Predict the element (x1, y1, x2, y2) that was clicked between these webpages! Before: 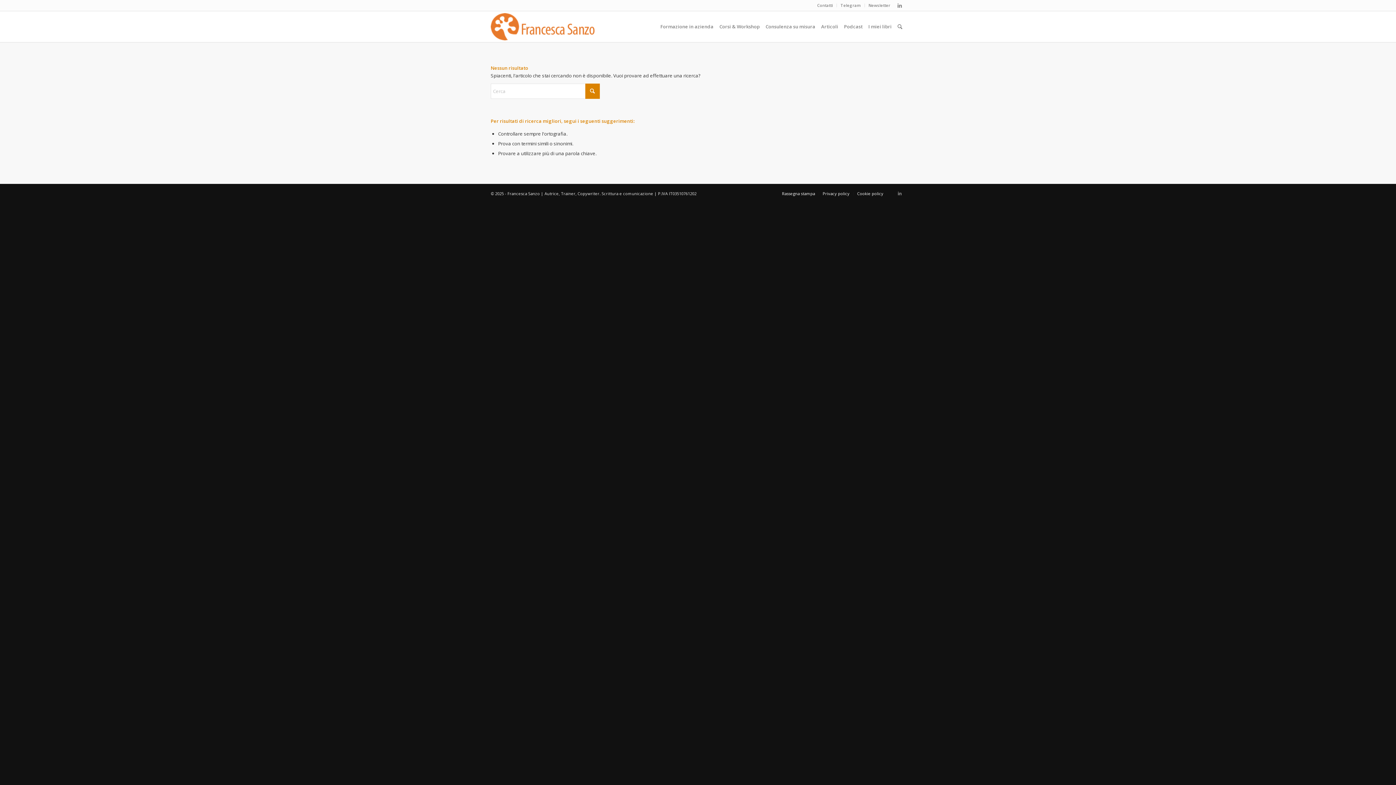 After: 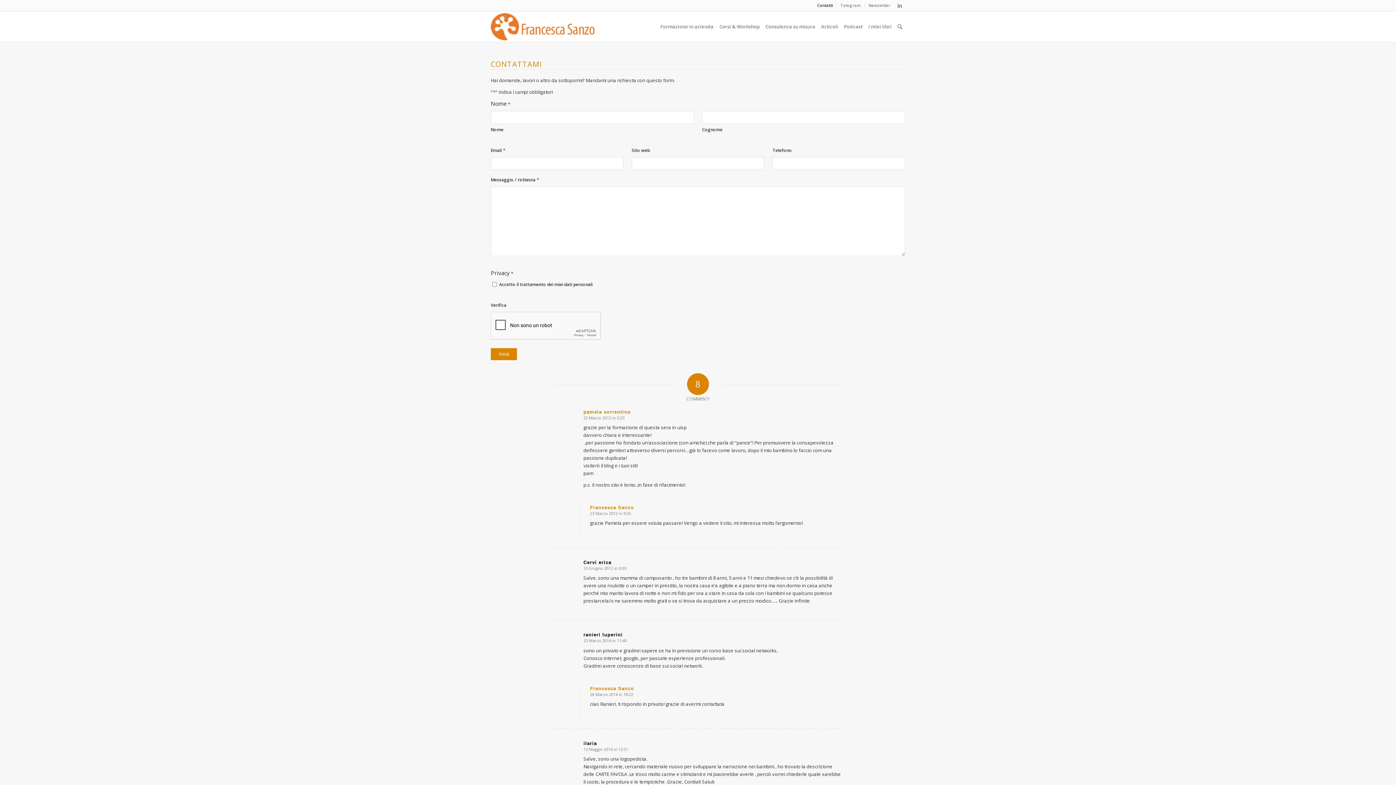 Action: label: Contatti bbox: (817, 0, 833, 10)